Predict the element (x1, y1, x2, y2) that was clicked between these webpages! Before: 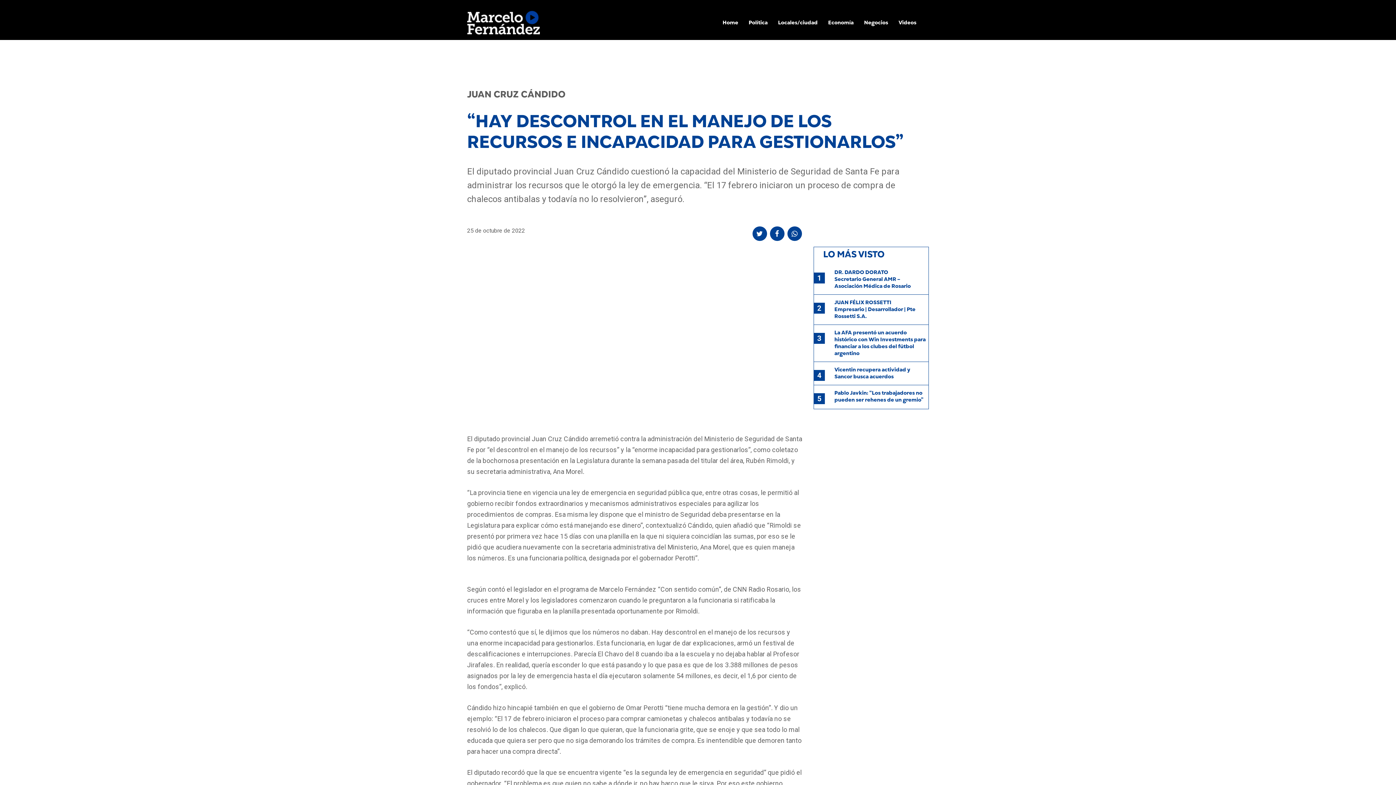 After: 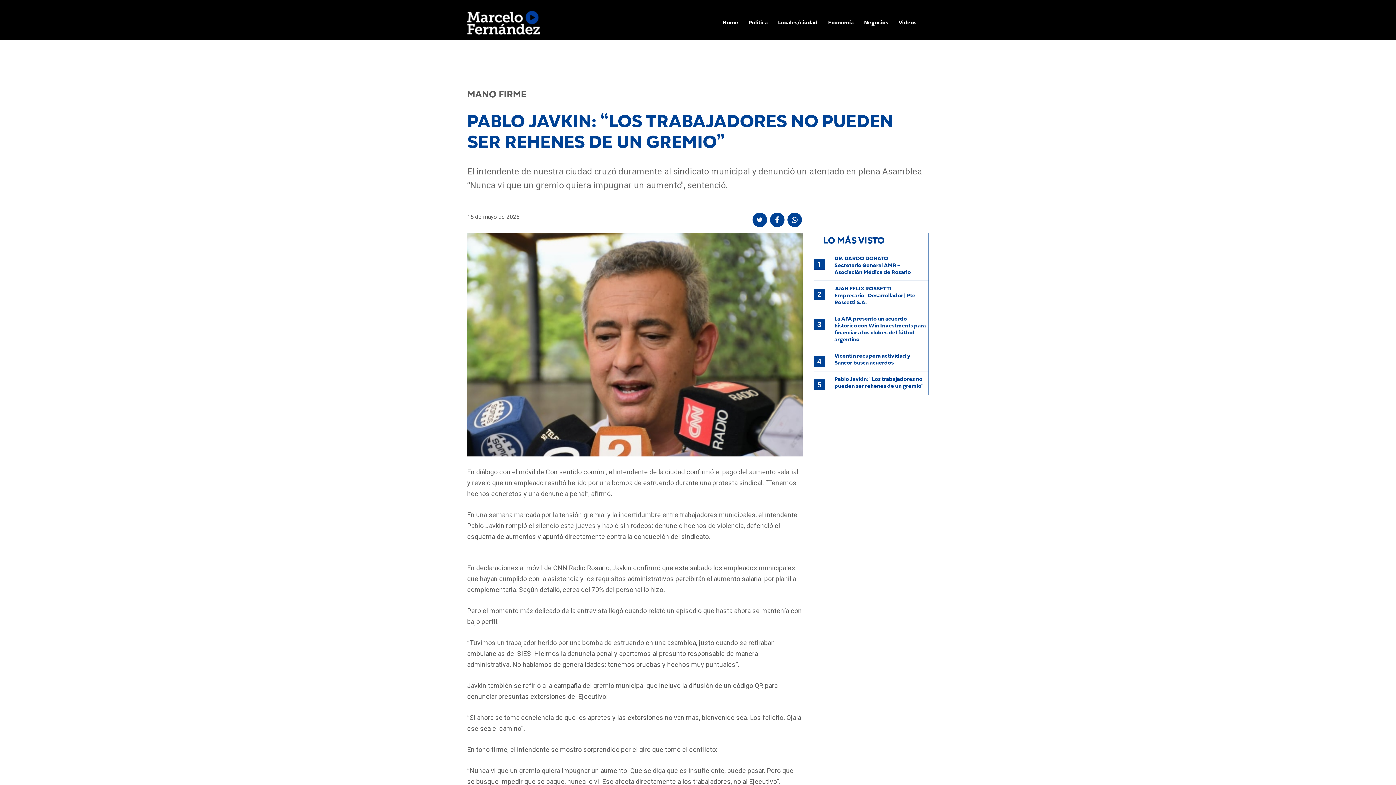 Action: bbox: (834, 389, 928, 406) label: Pablo Javkin: “Los trabajadores no pueden ser rehenes de un gremio”